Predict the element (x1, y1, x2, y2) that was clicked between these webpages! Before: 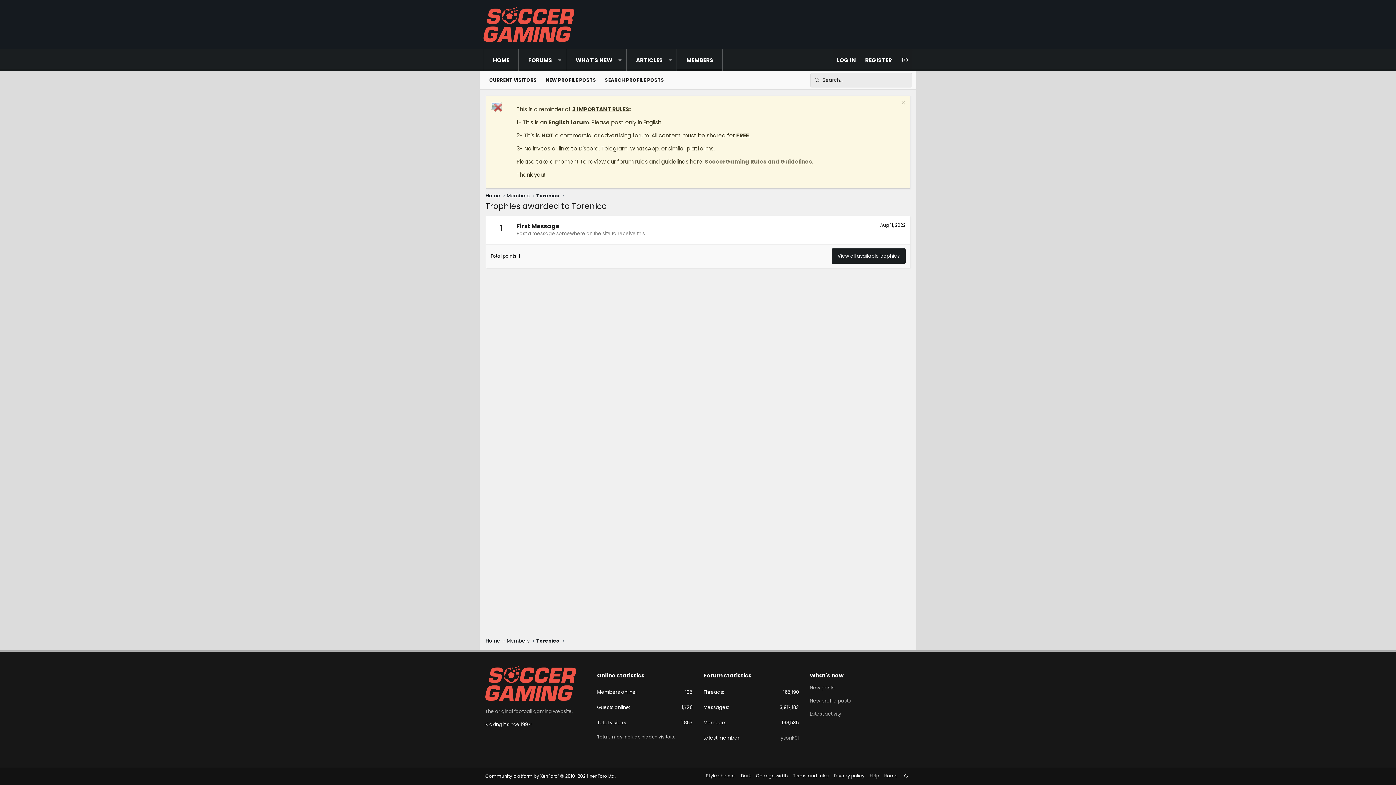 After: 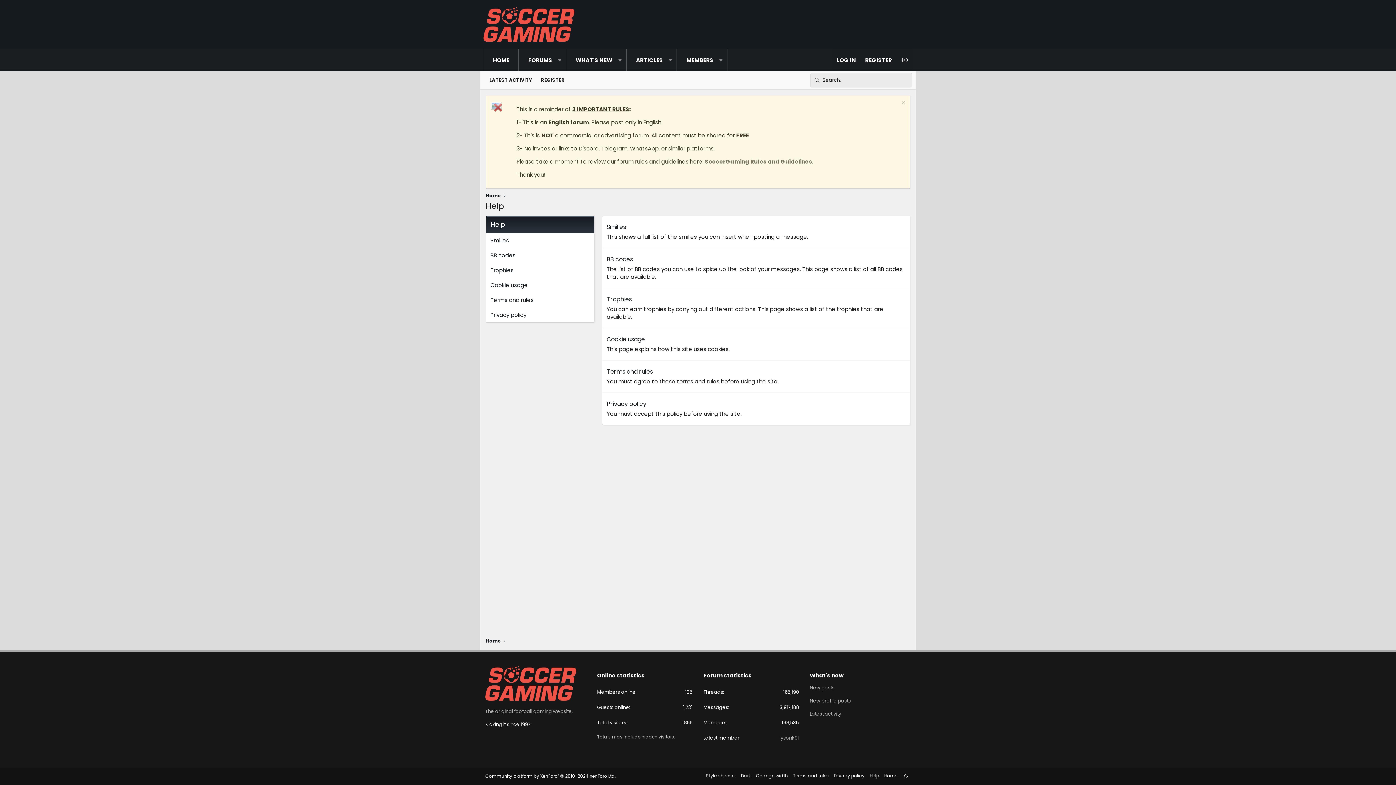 Action: label: Help bbox: (868, 772, 880, 780)